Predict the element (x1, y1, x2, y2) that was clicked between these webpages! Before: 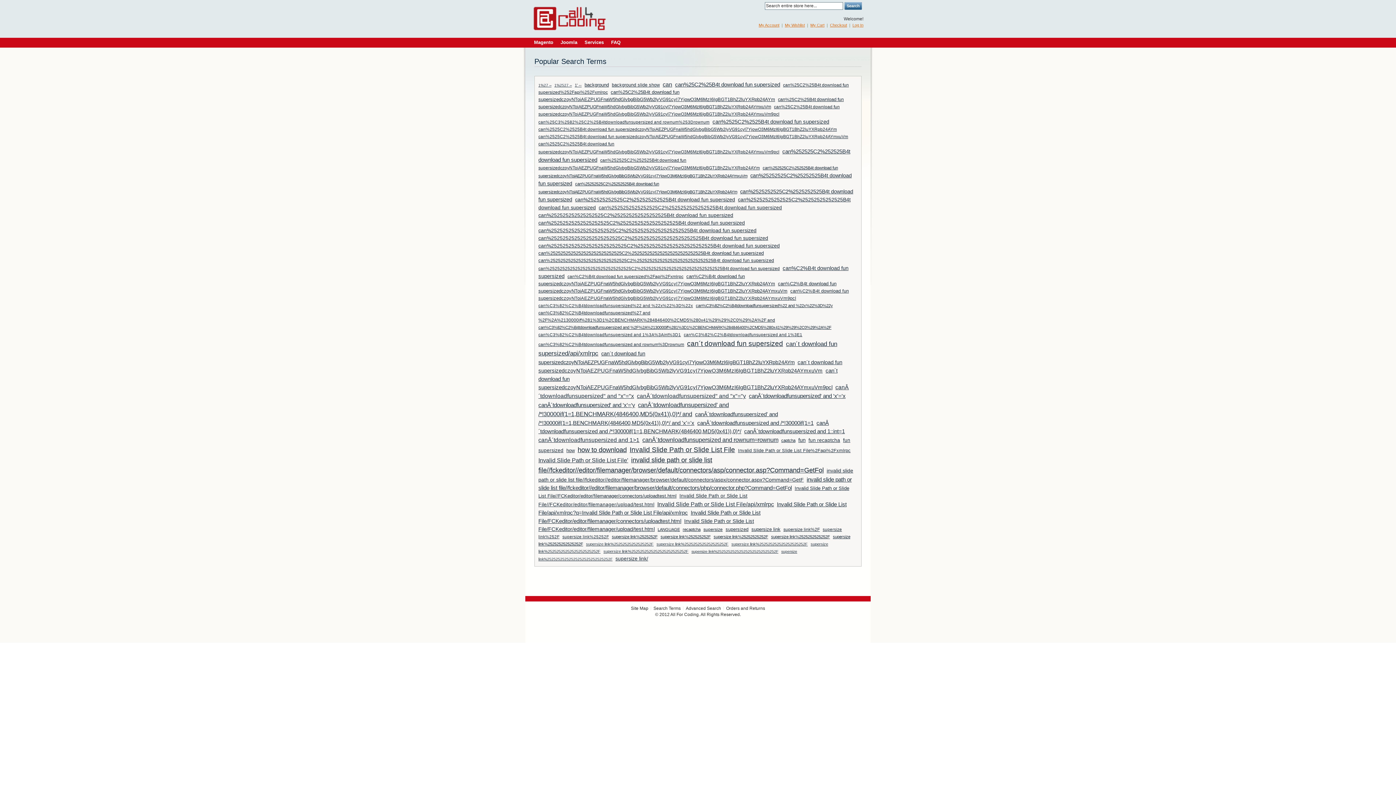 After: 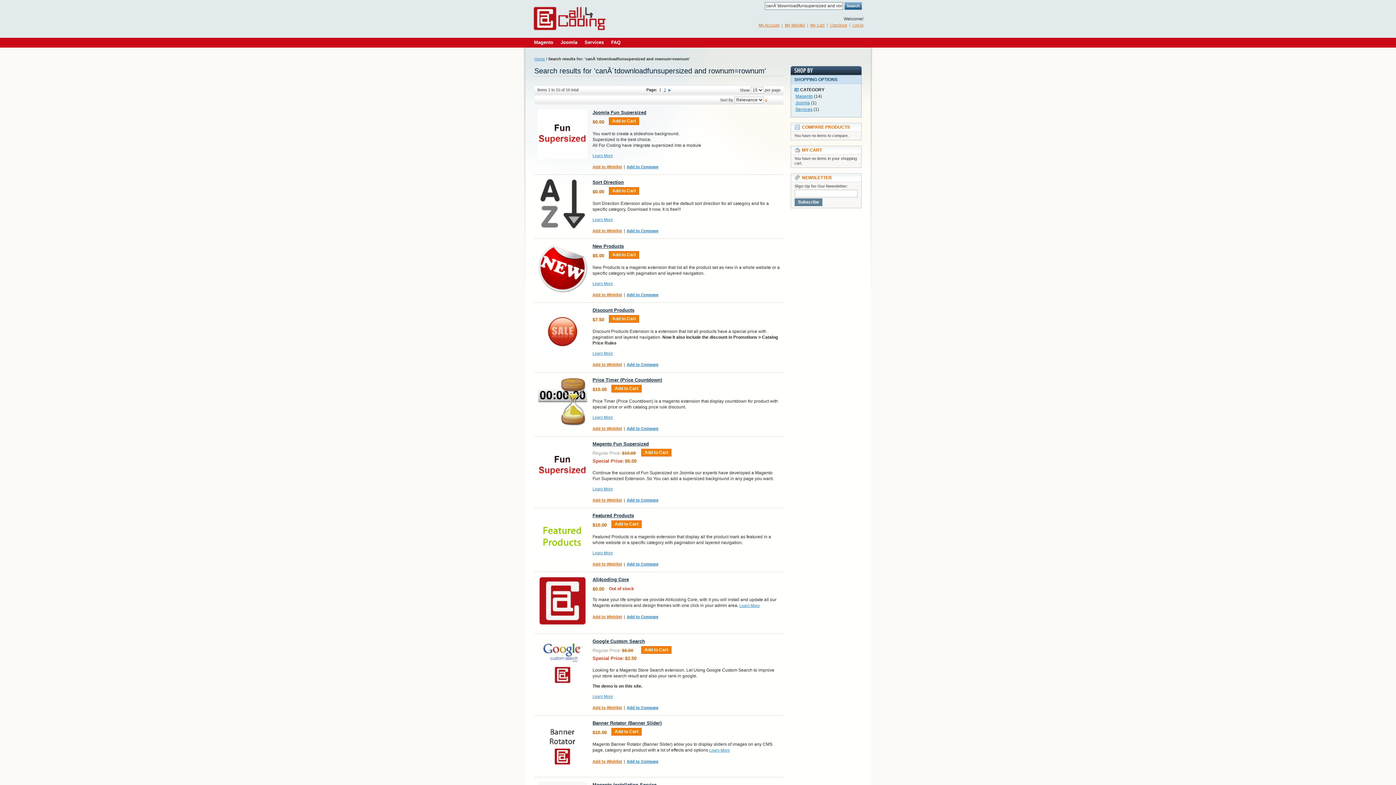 Action: bbox: (642, 436, 778, 443) label: canÂ´tdownloadfunsupersized and rownum=rownum